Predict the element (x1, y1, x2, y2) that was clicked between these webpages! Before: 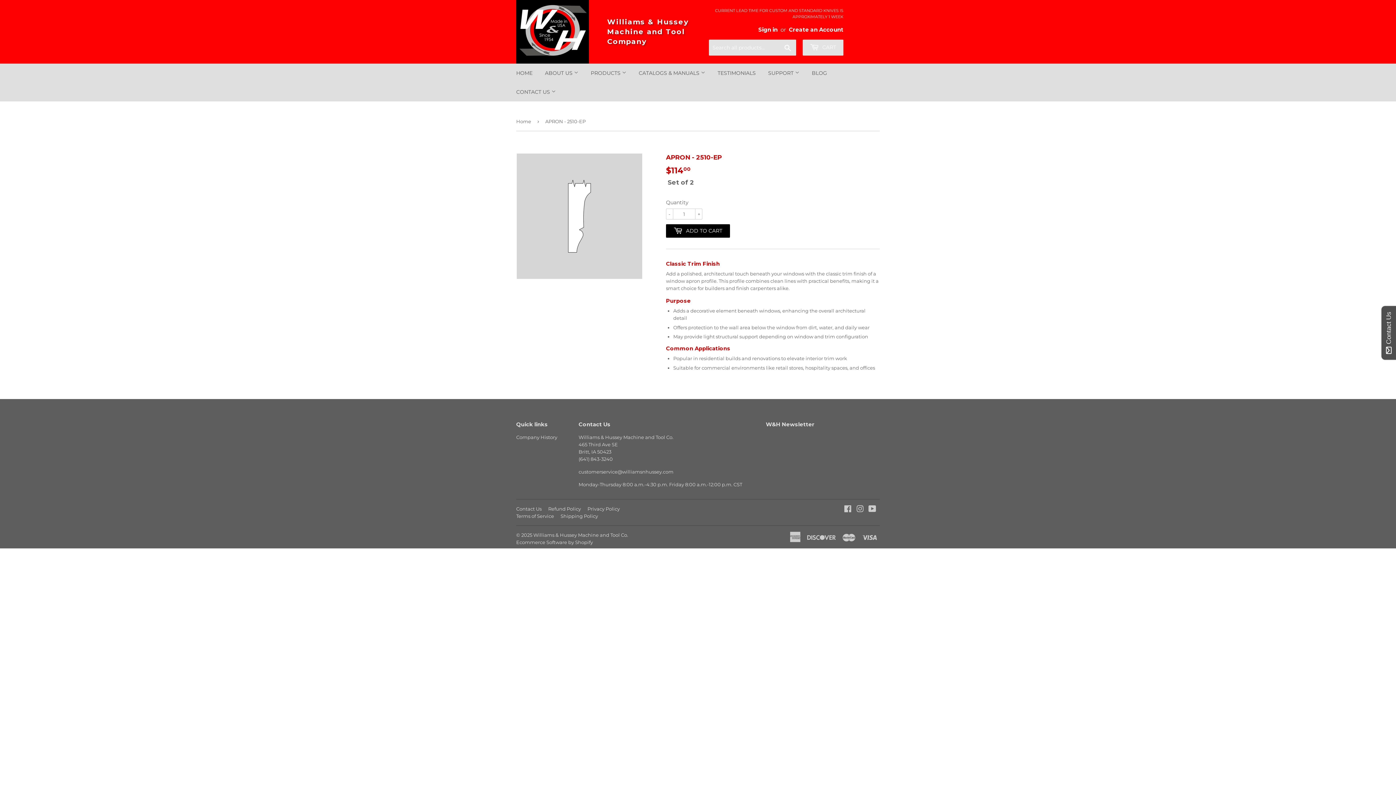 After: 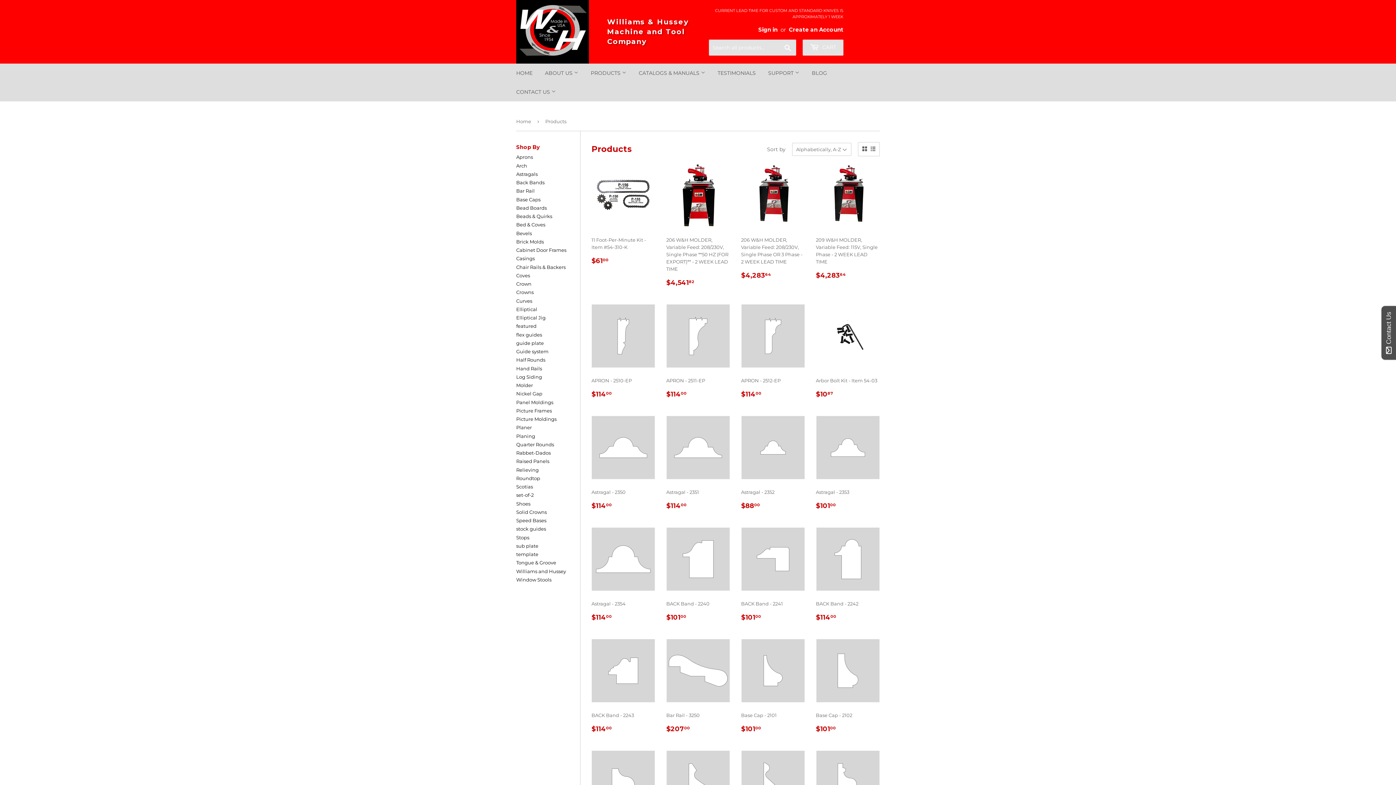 Action: label: PRODUCTS  bbox: (585, 63, 632, 82)